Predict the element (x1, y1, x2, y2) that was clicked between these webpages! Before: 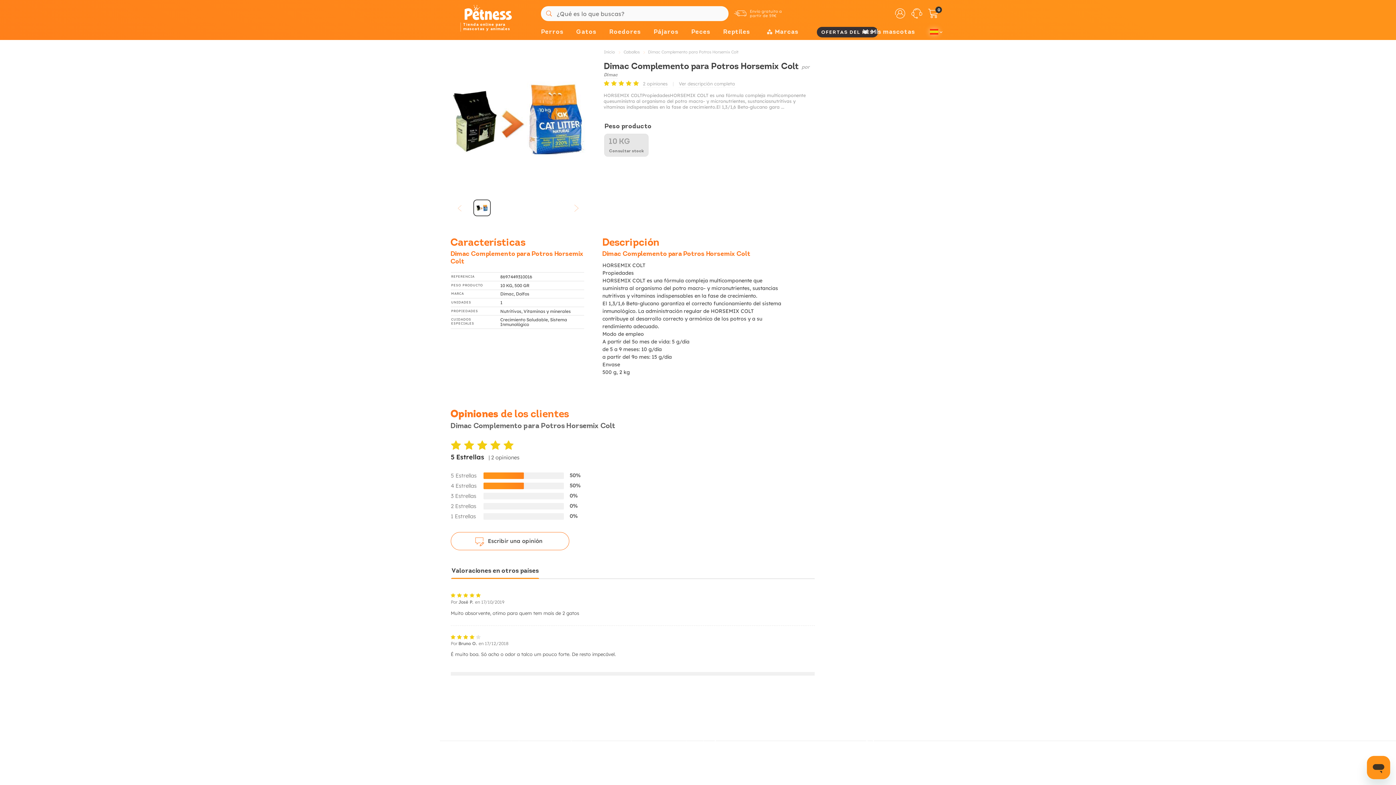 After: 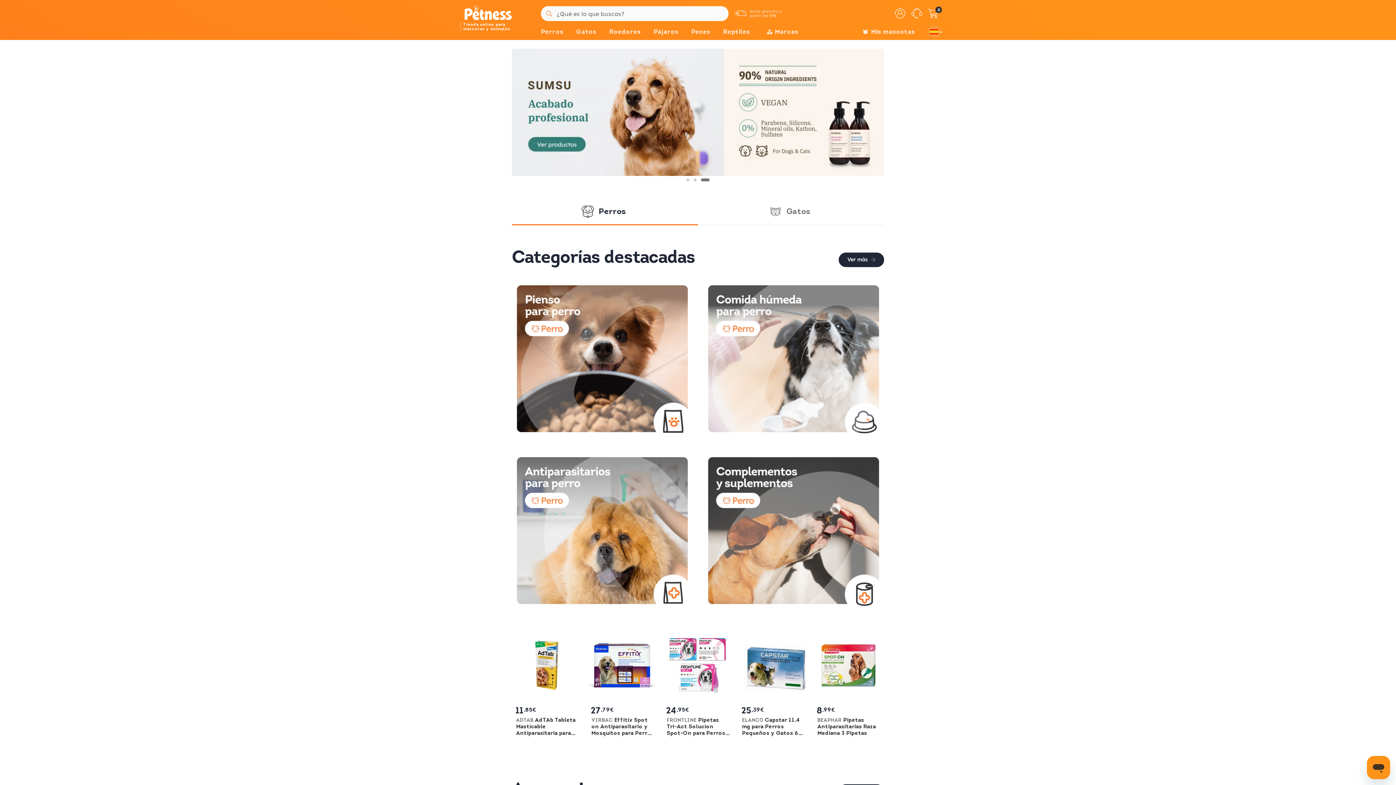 Action: label: ¡Vuelve a la home! bbox: (450, 5, 521, 21)